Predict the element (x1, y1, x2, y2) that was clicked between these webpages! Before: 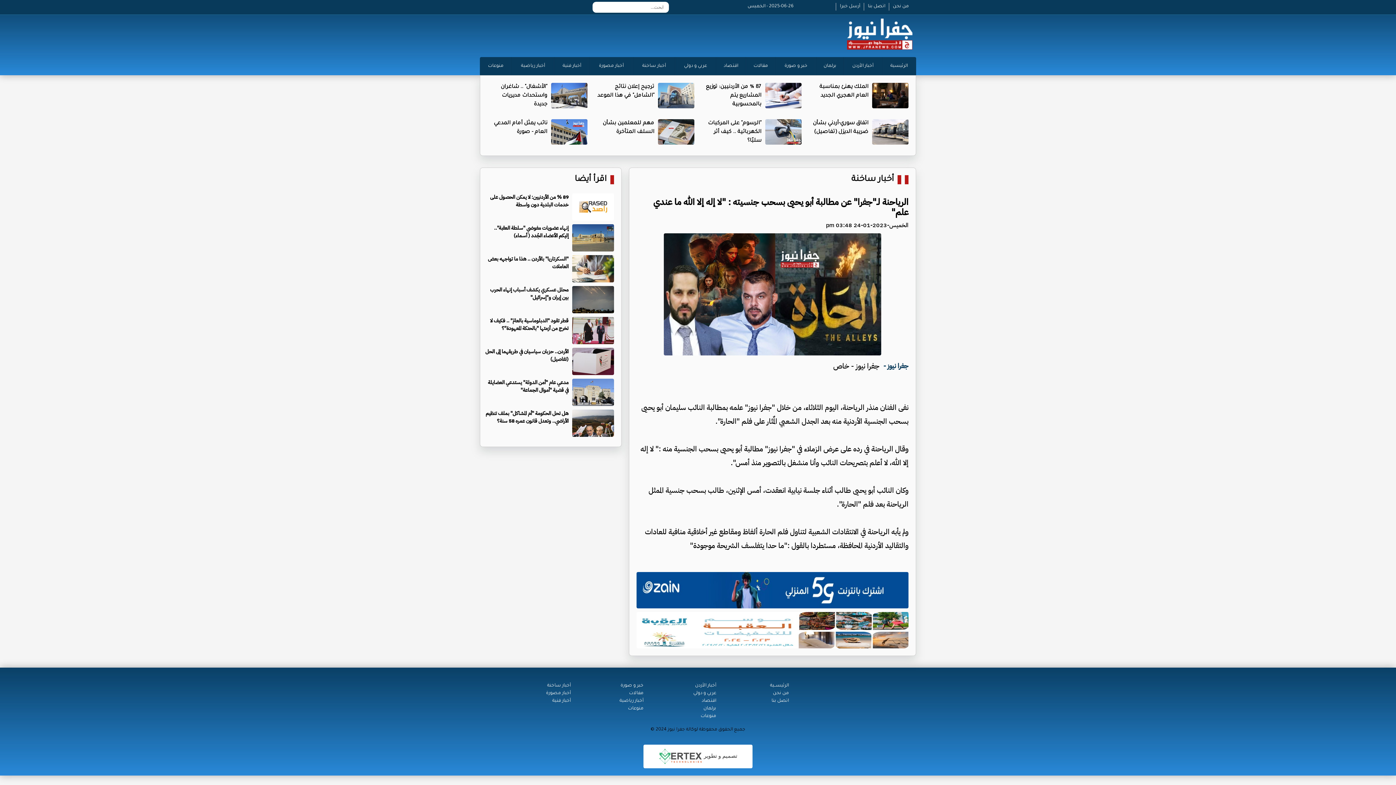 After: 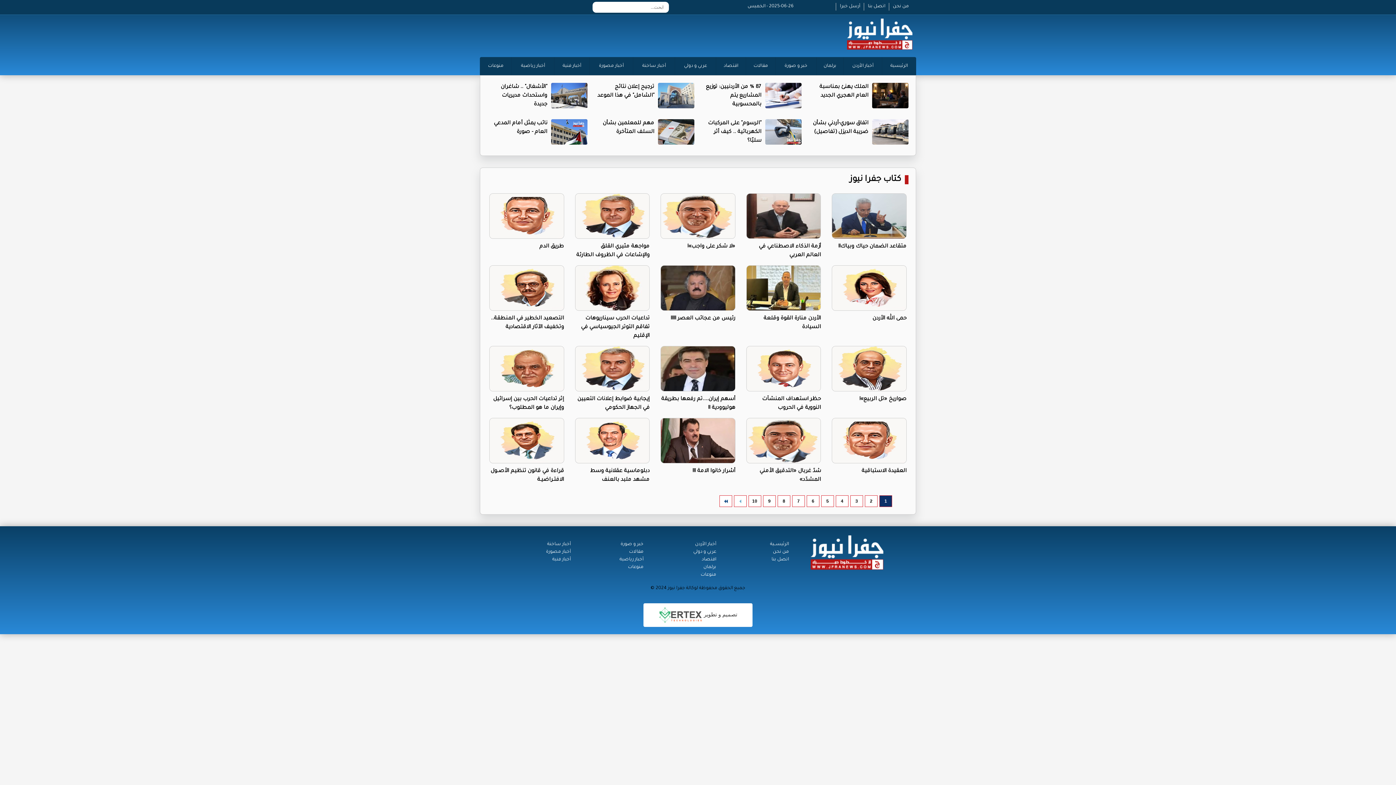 Action: bbox: (746, 56, 776, 75) label: مقالات